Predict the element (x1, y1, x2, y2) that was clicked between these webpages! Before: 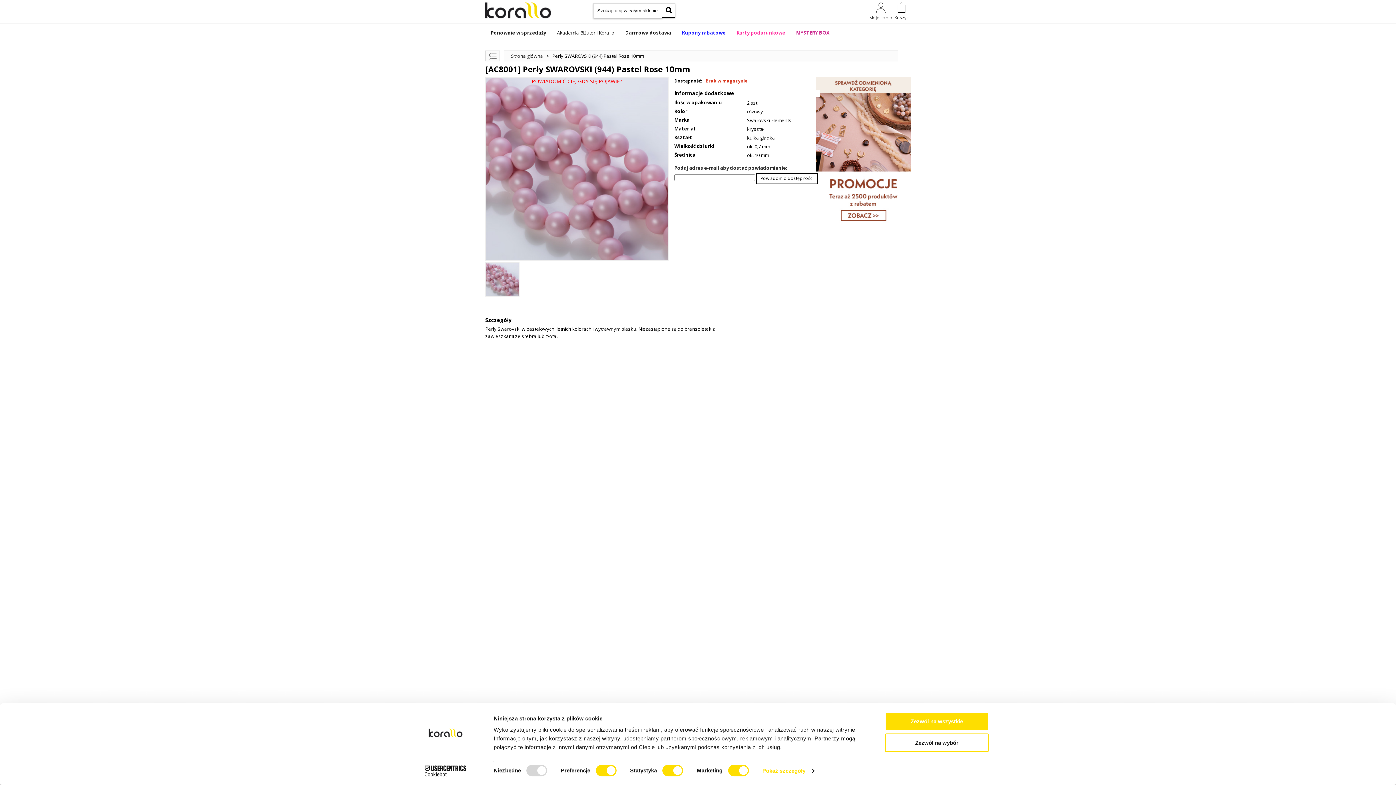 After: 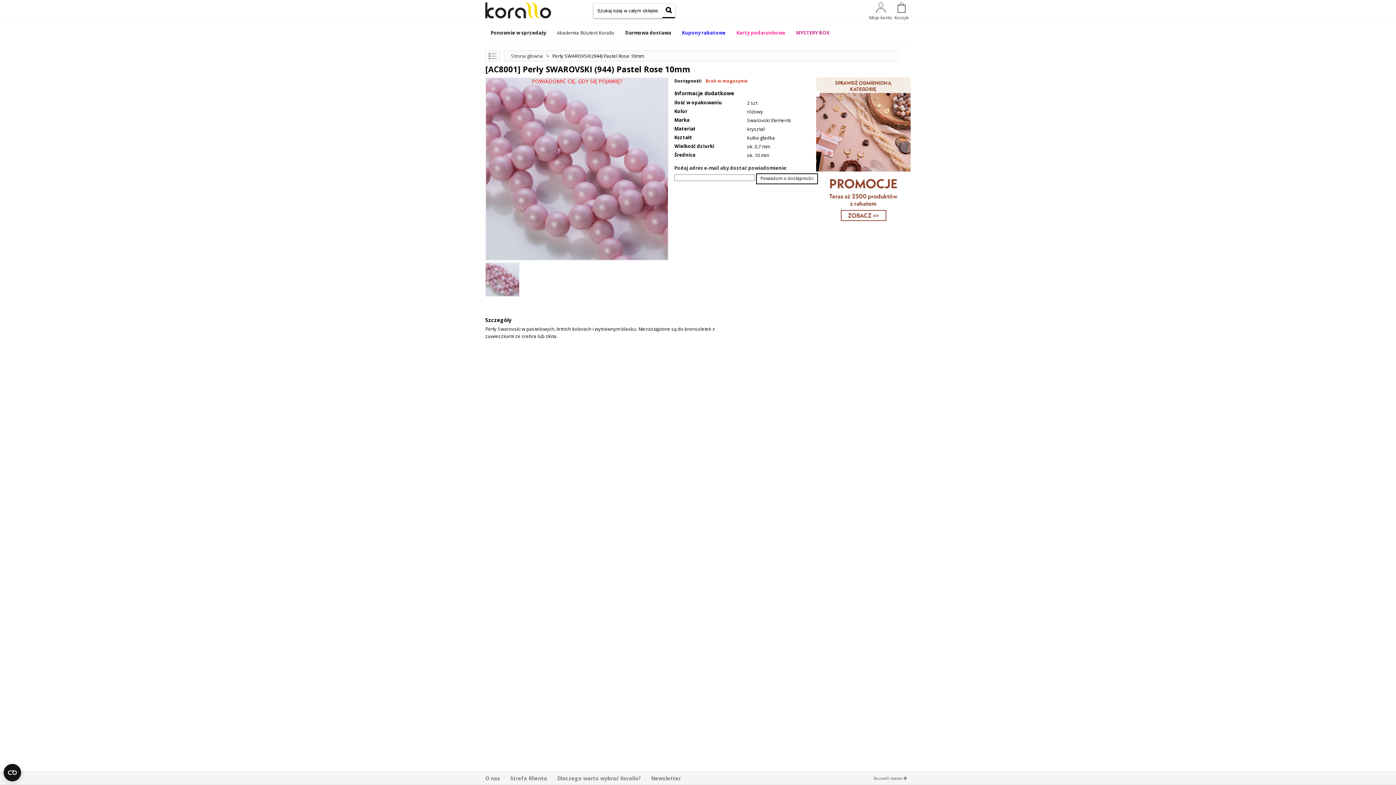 Action: bbox: (885, 733, 989, 752) label: Zezwól na wybór